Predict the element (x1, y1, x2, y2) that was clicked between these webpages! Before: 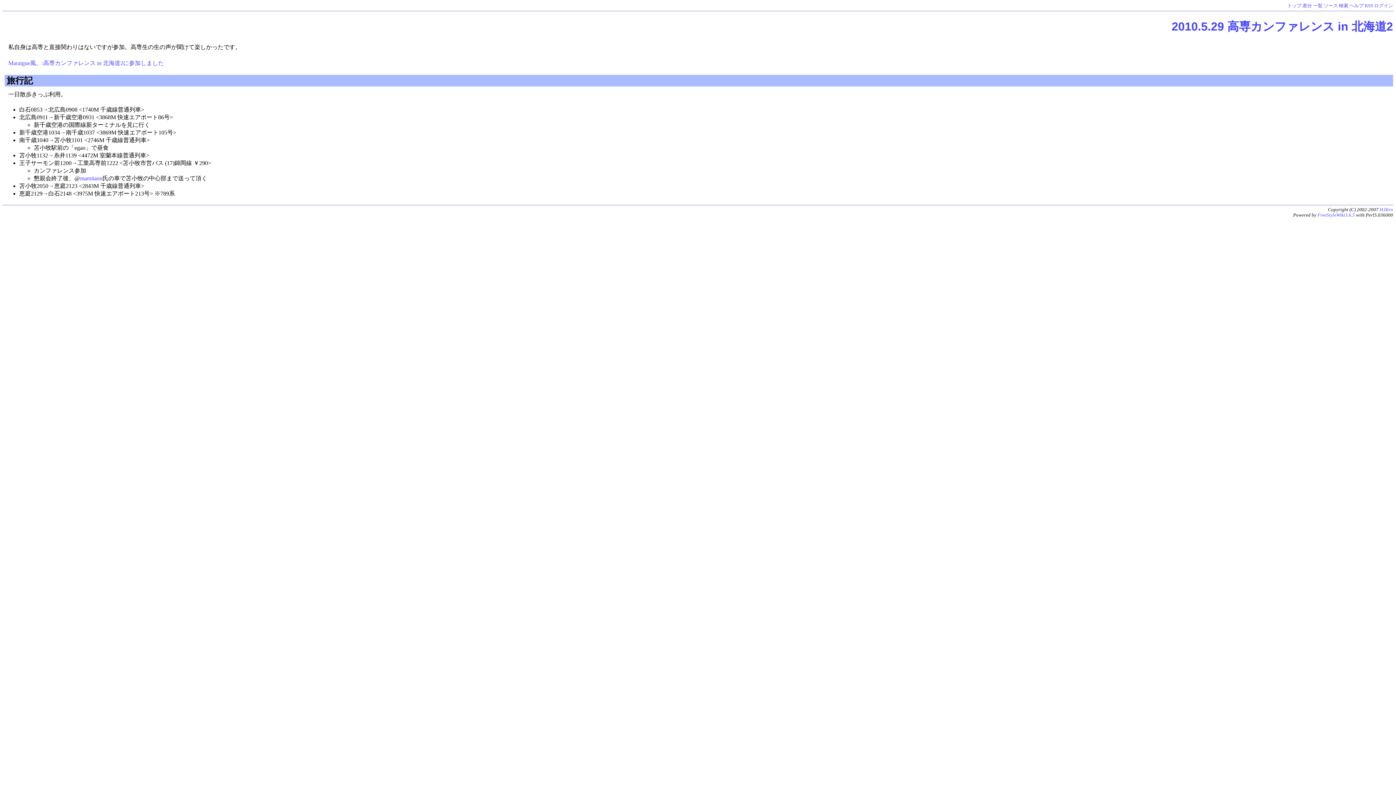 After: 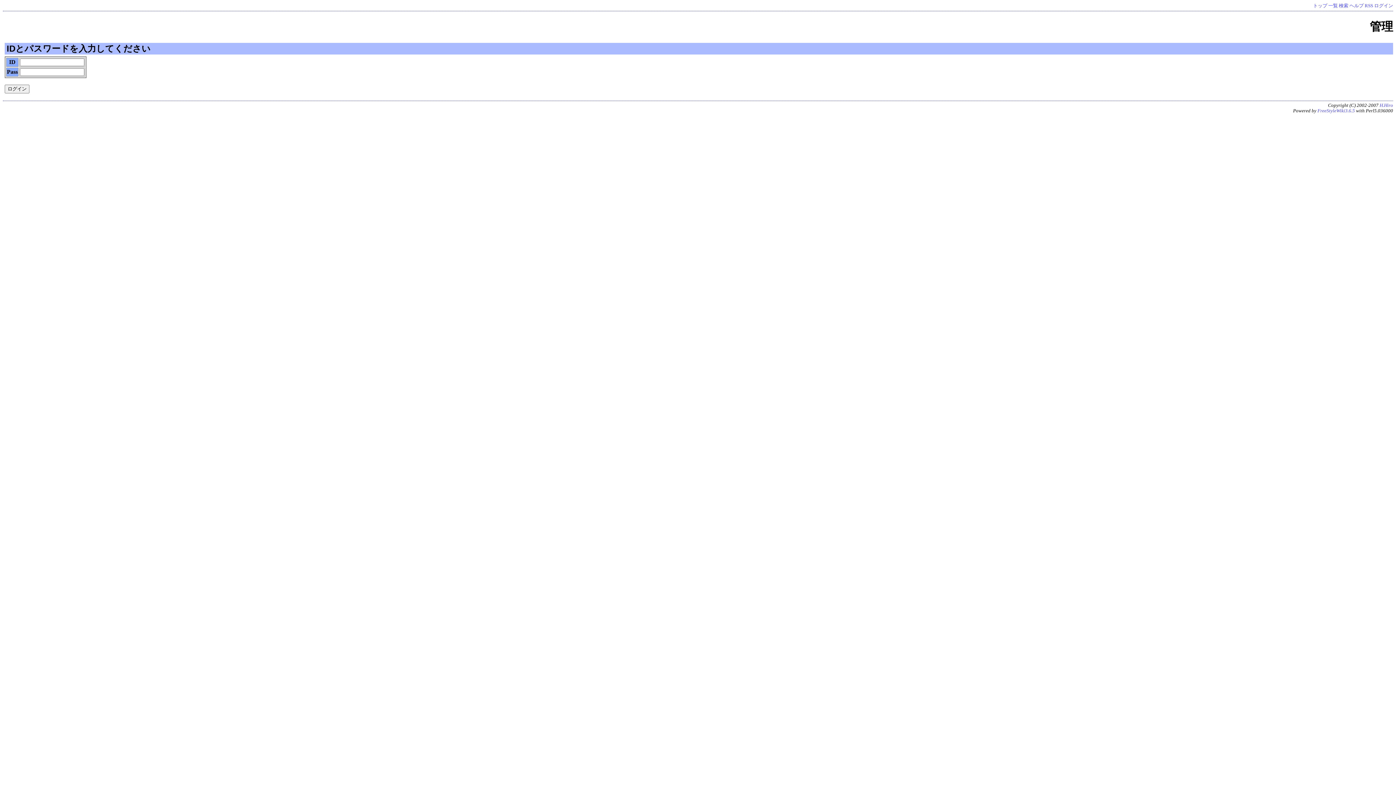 Action: bbox: (1374, 3, 1393, 8) label: ログイン